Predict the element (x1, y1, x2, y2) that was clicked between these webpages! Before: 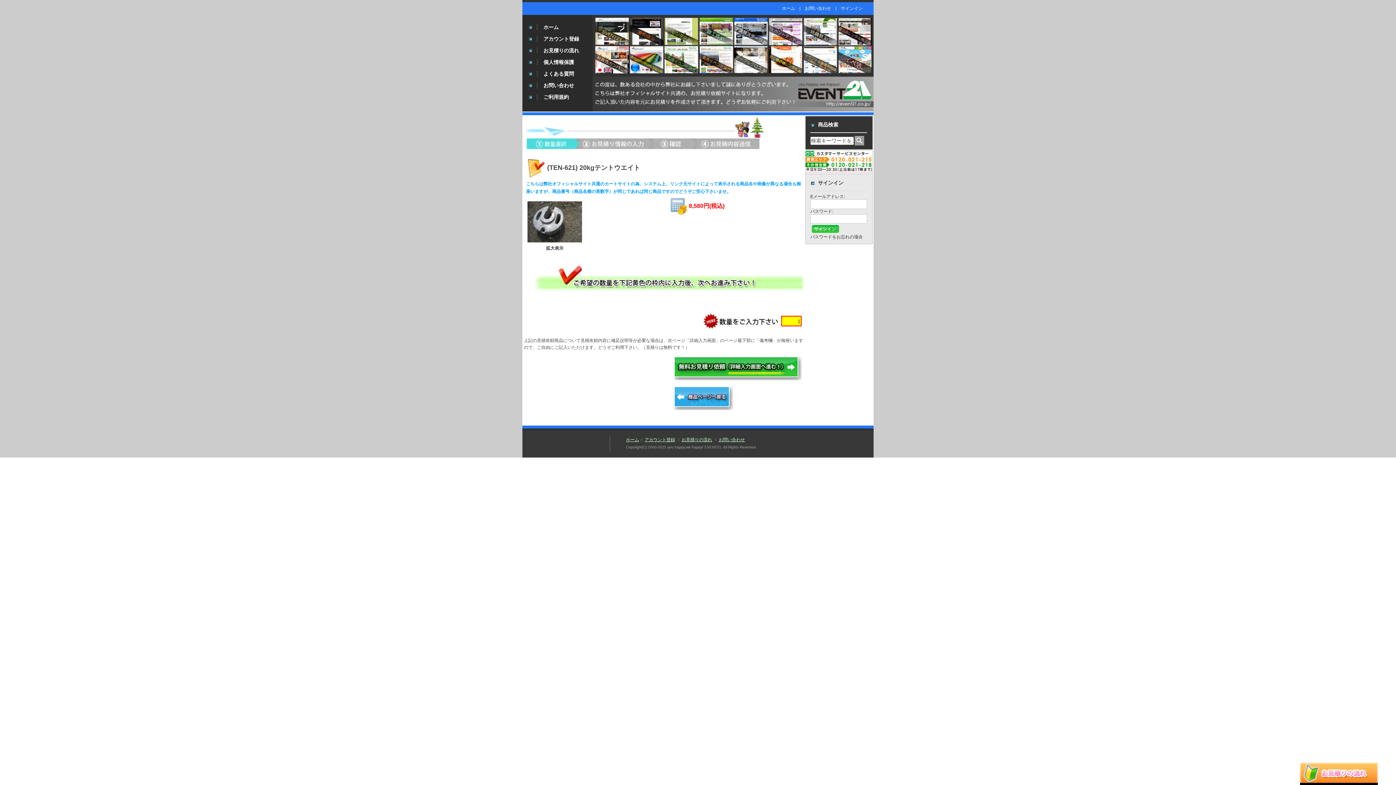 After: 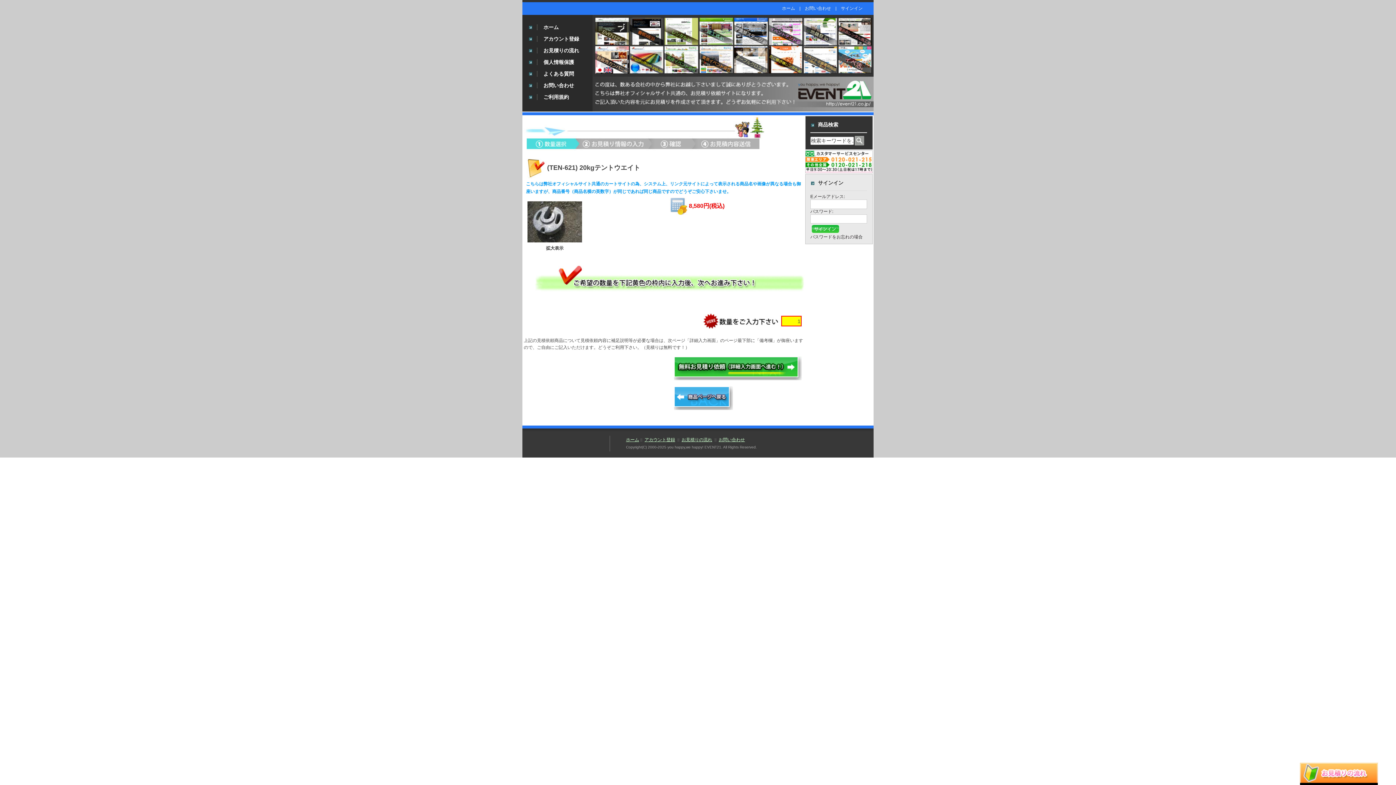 Action: bbox: (1300, 779, 1378, 784)